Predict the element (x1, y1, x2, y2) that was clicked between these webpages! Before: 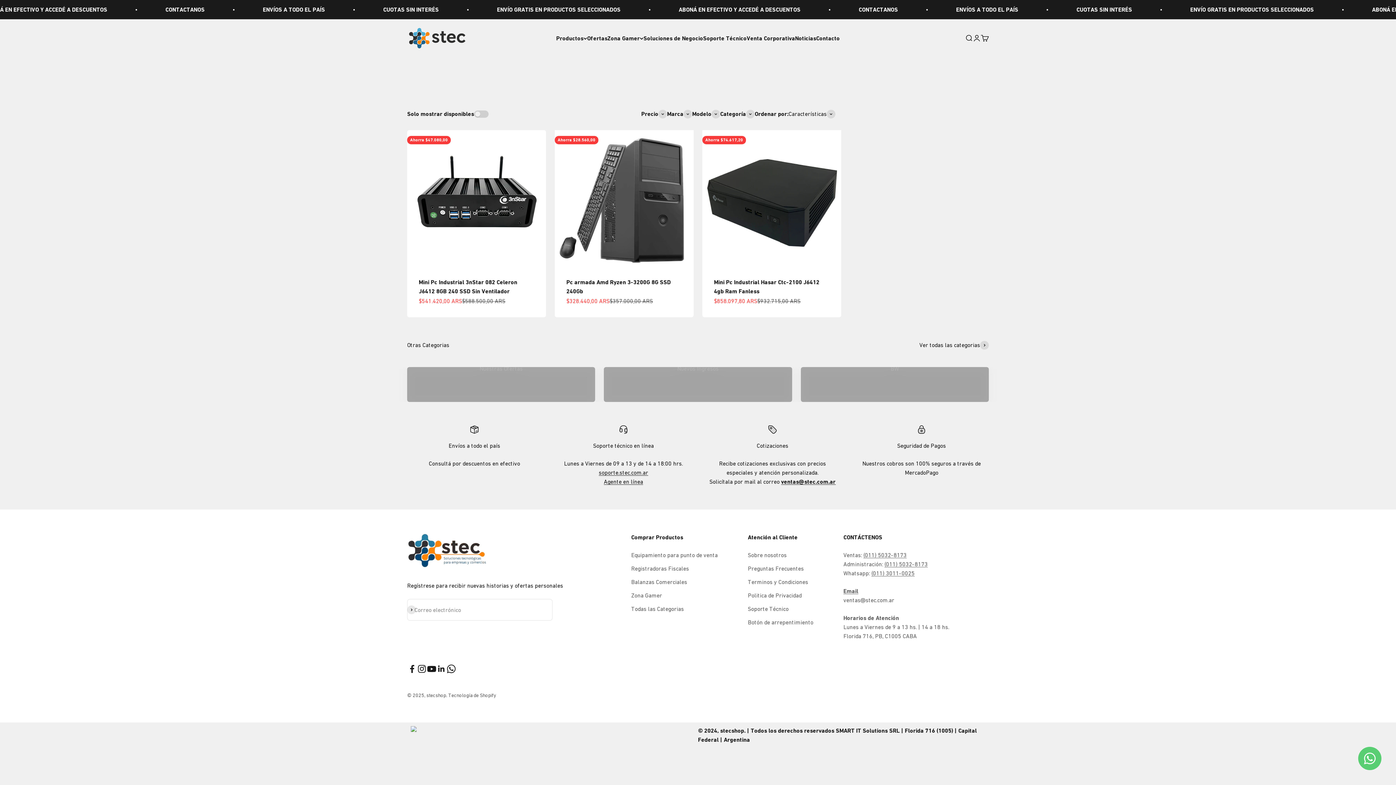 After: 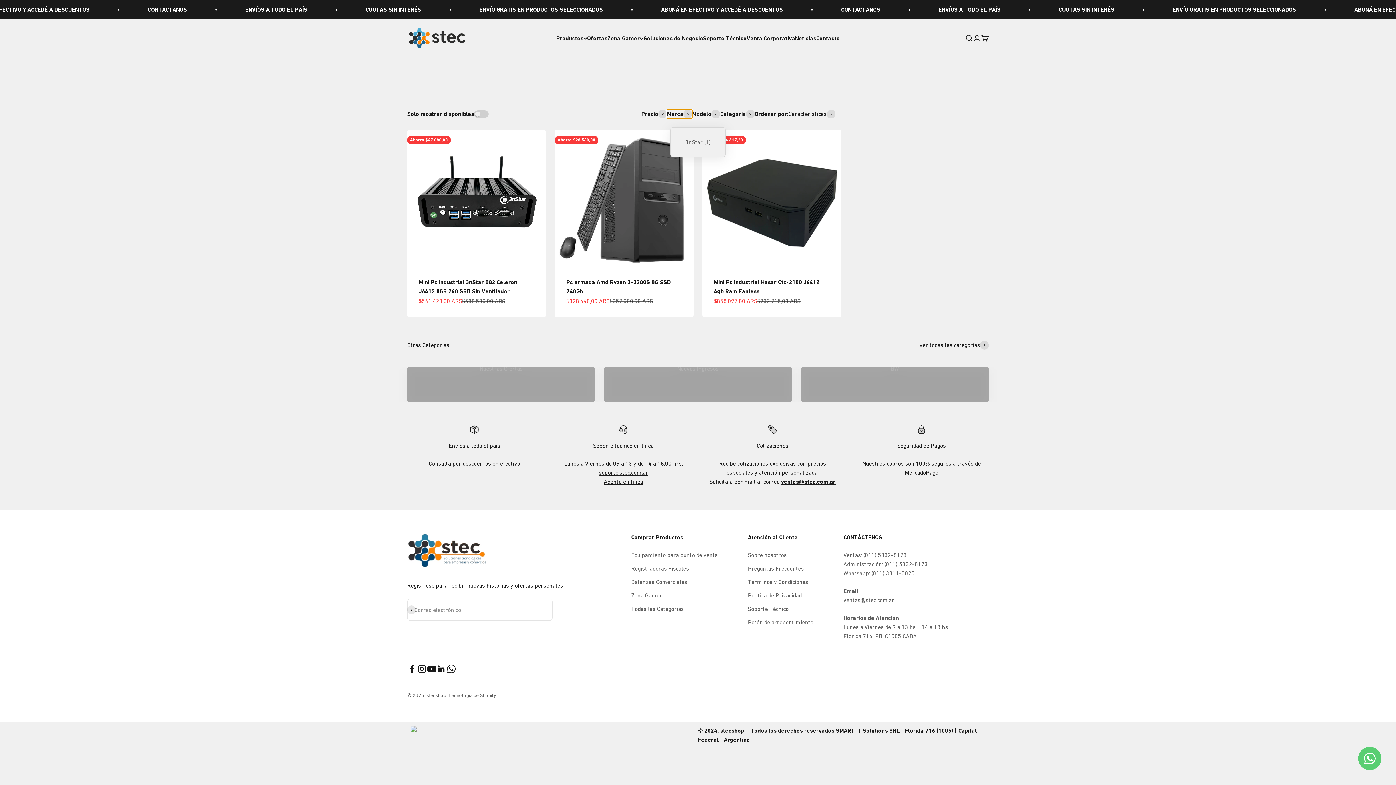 Action: bbox: (667, 109, 692, 118) label: Marca